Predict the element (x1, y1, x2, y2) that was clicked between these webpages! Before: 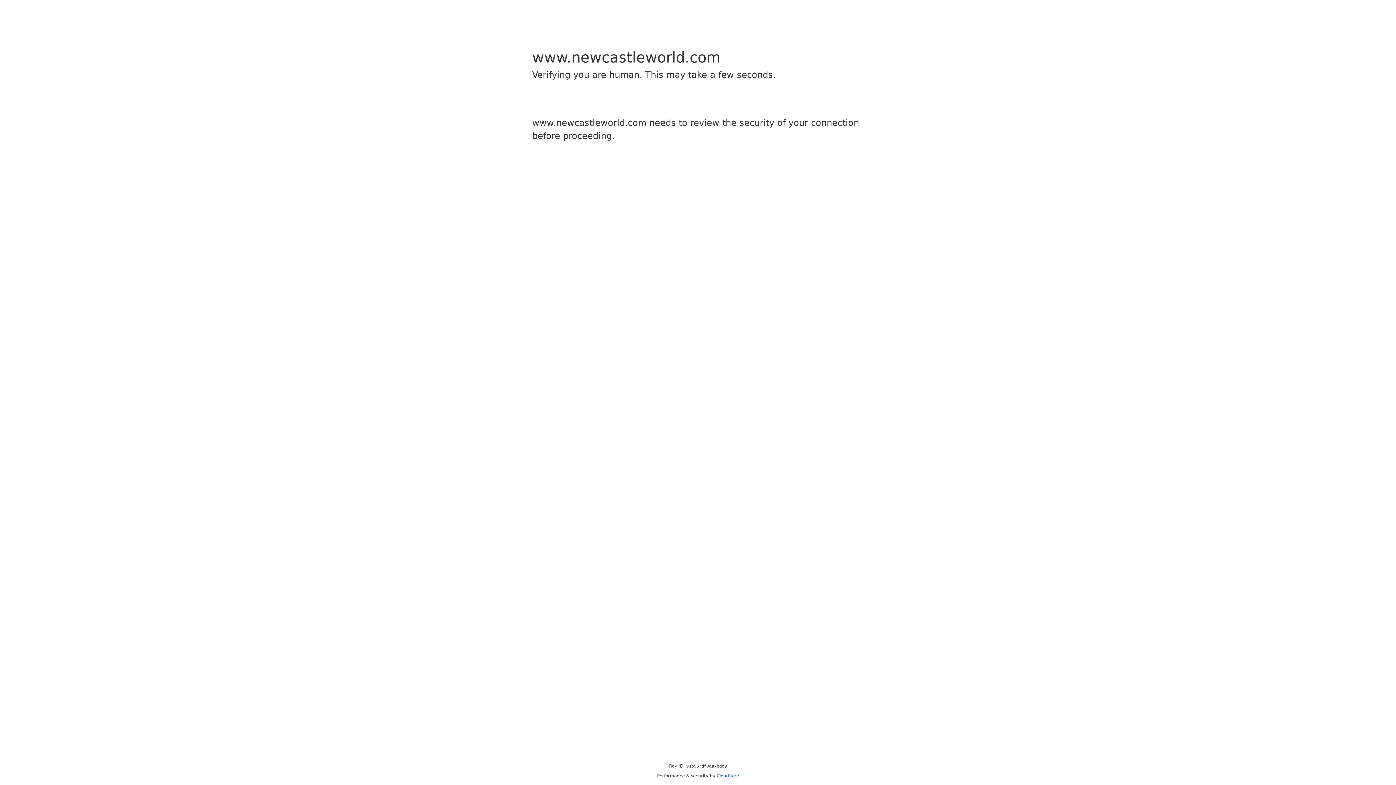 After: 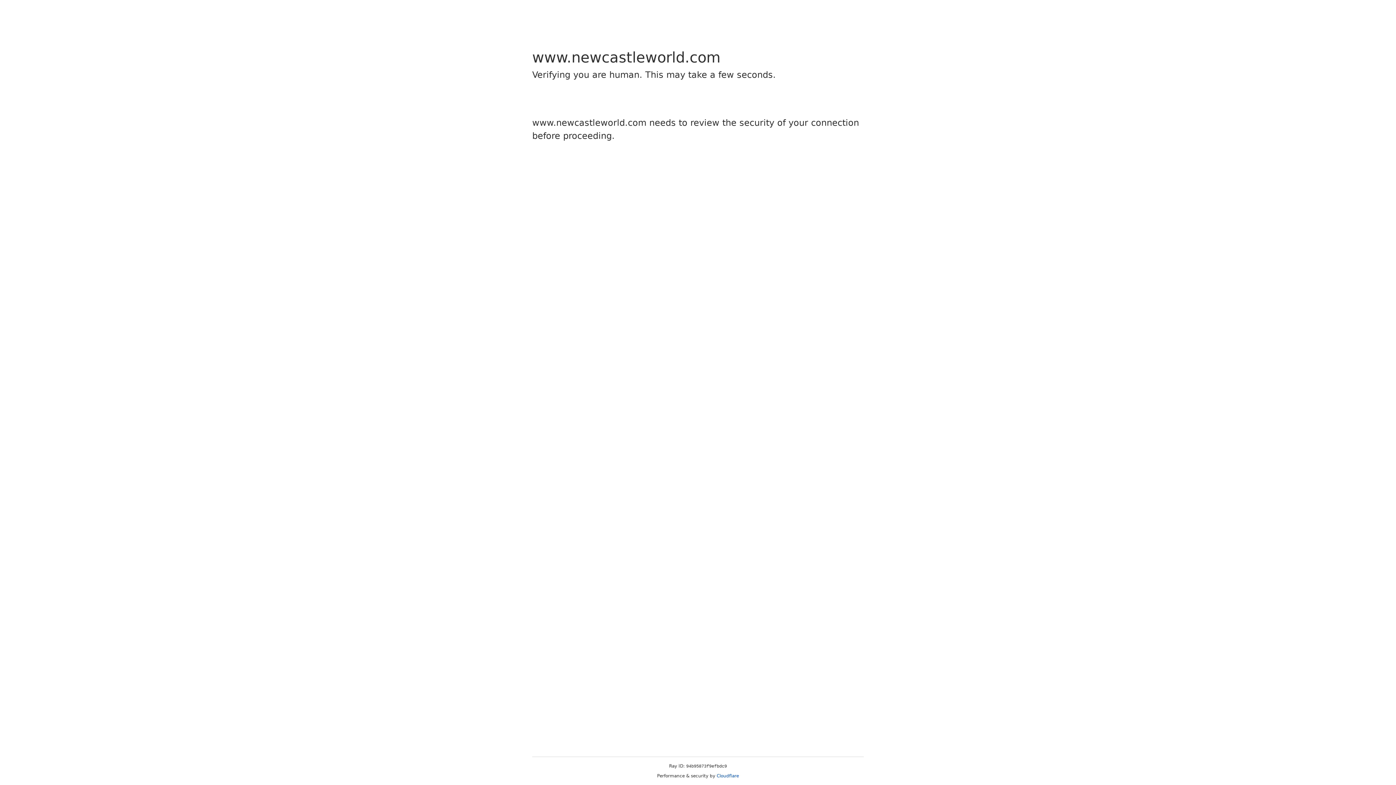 Action: bbox: (716, 773, 739, 778) label: Cloudflare